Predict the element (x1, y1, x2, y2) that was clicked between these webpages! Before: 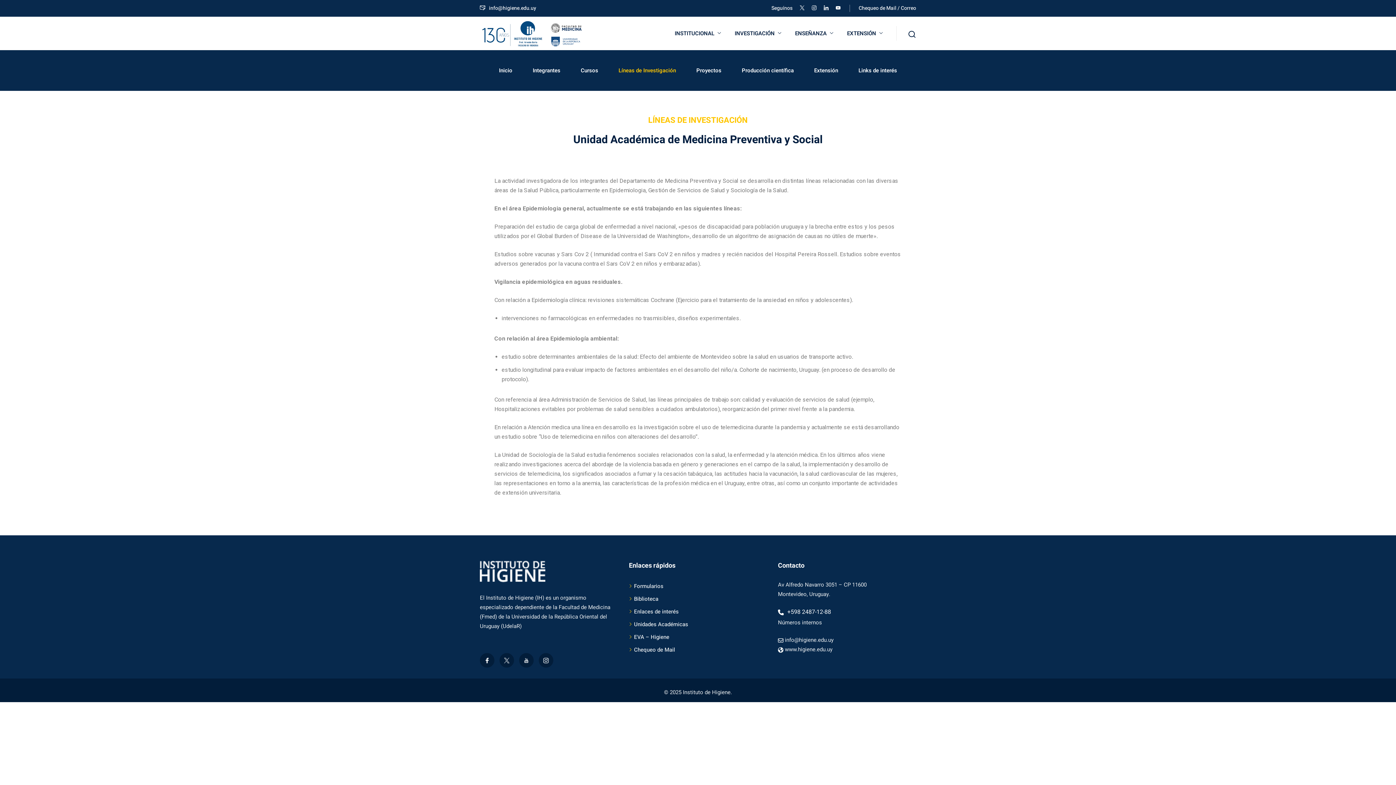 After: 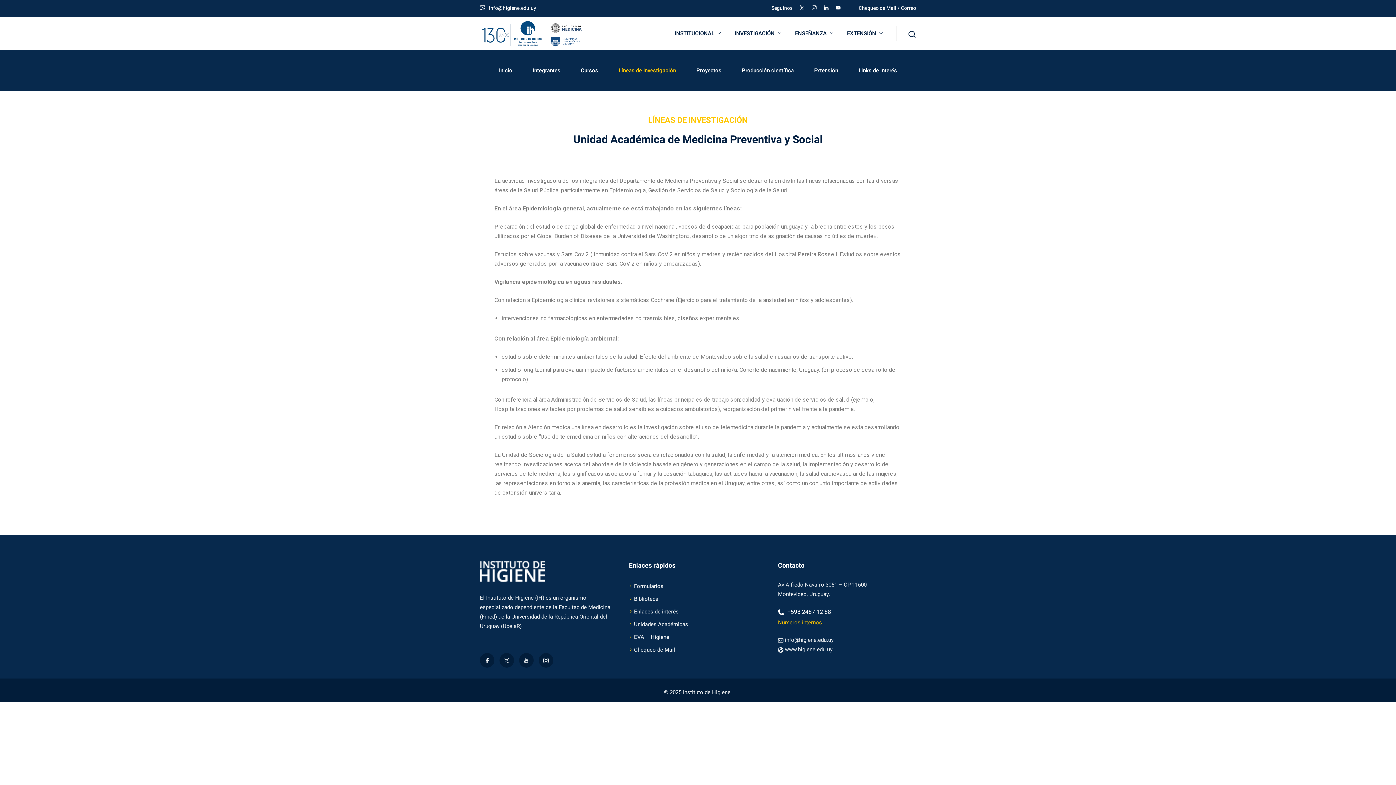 Action: label: Números internos bbox: (778, 618, 822, 626)